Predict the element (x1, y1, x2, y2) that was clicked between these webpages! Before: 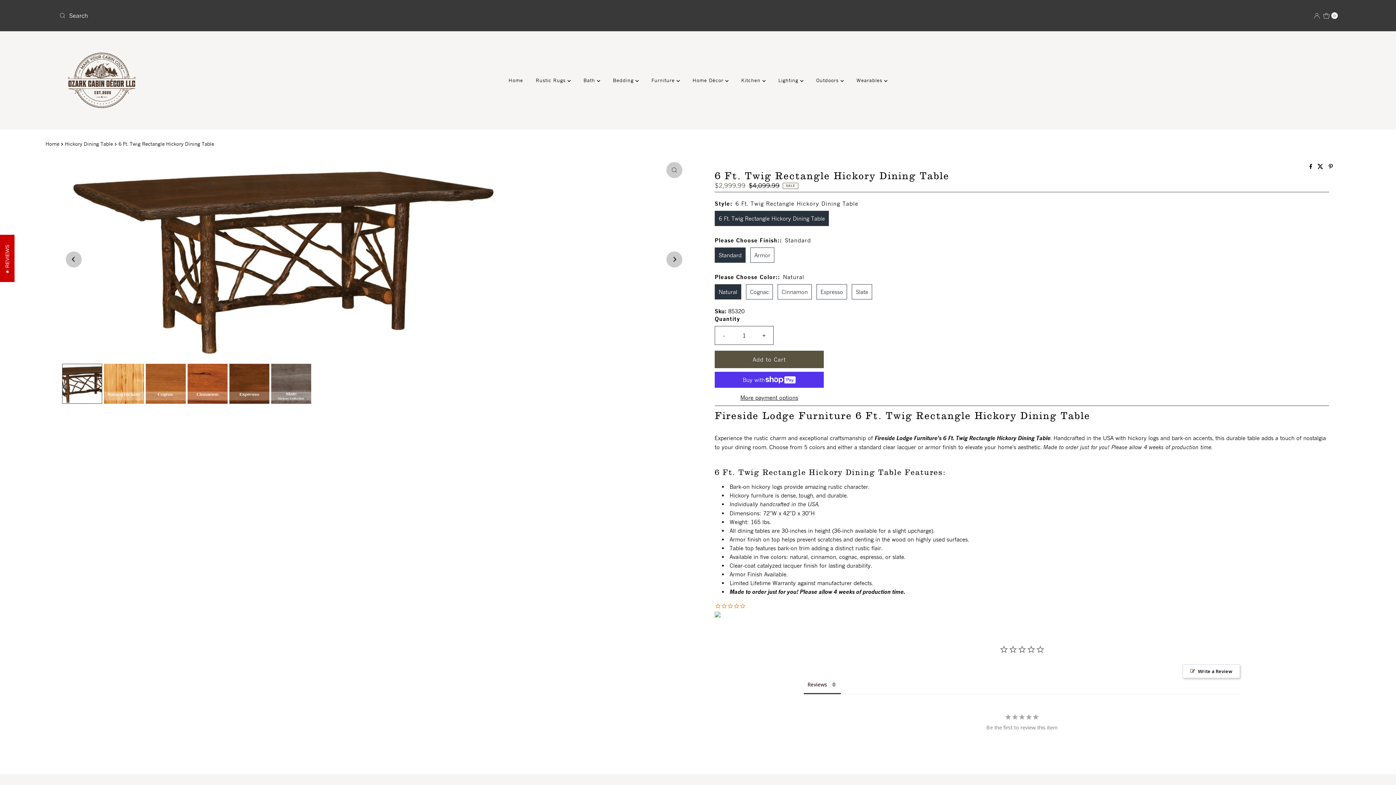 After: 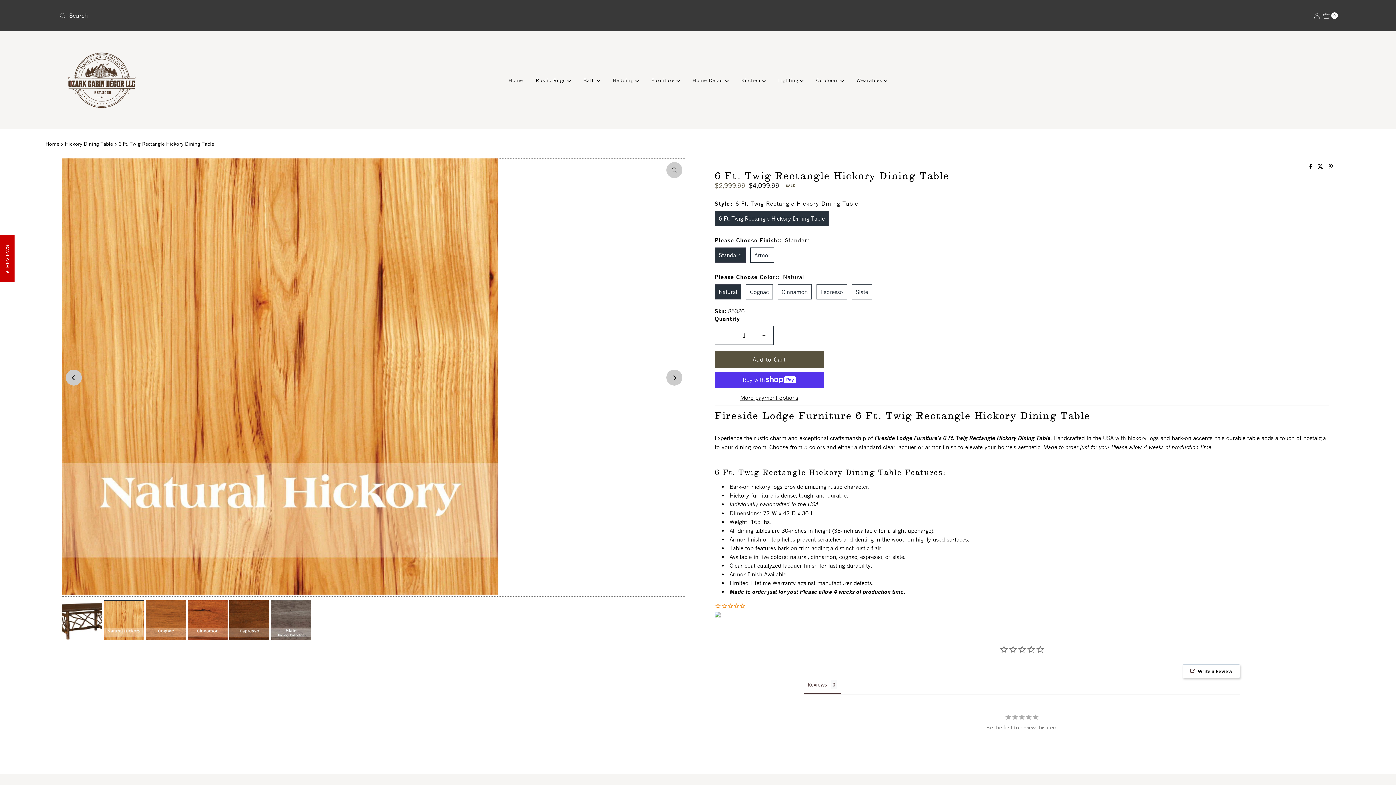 Action: label: Next bbox: (666, 251, 682, 267)